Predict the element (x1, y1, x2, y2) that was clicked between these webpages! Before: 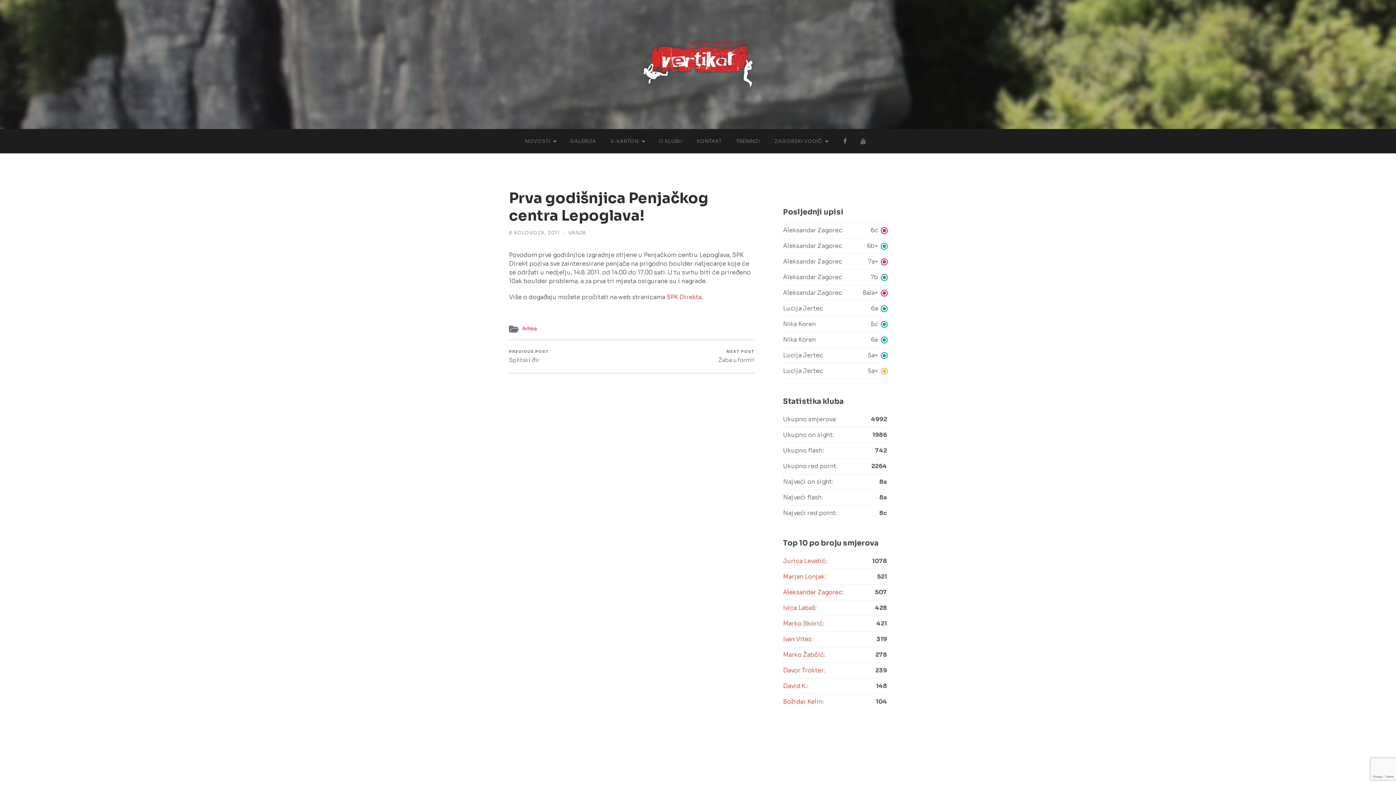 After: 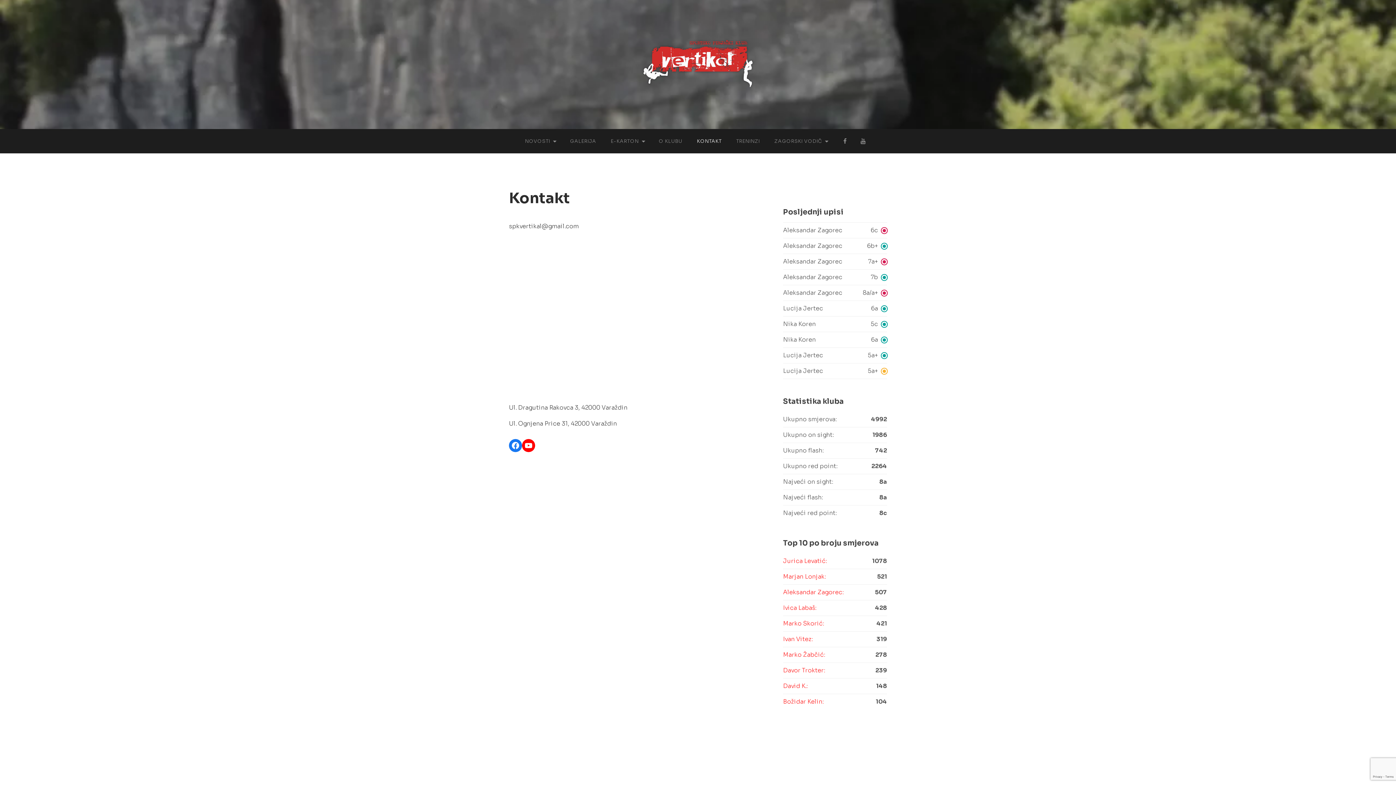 Action: label: KONTAKT bbox: (689, 129, 729, 153)